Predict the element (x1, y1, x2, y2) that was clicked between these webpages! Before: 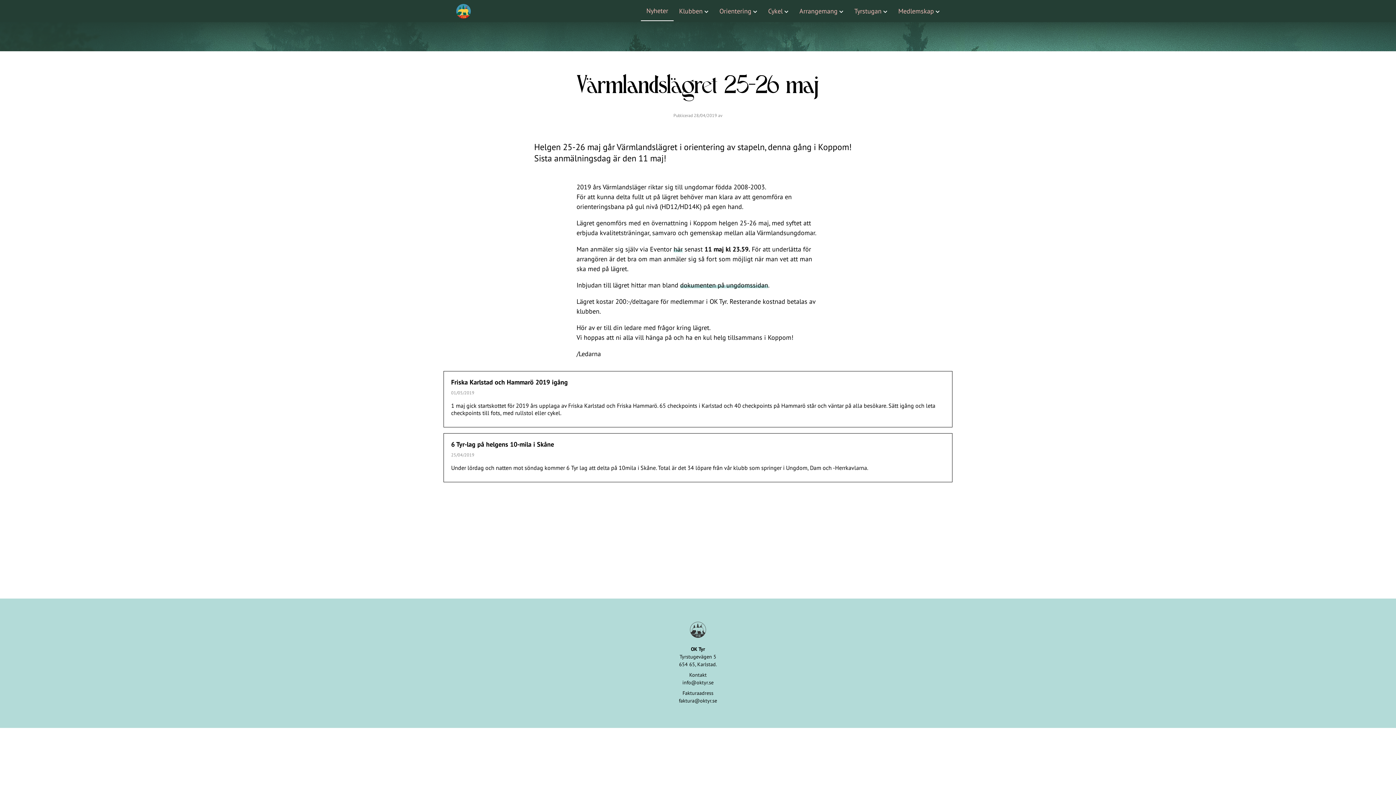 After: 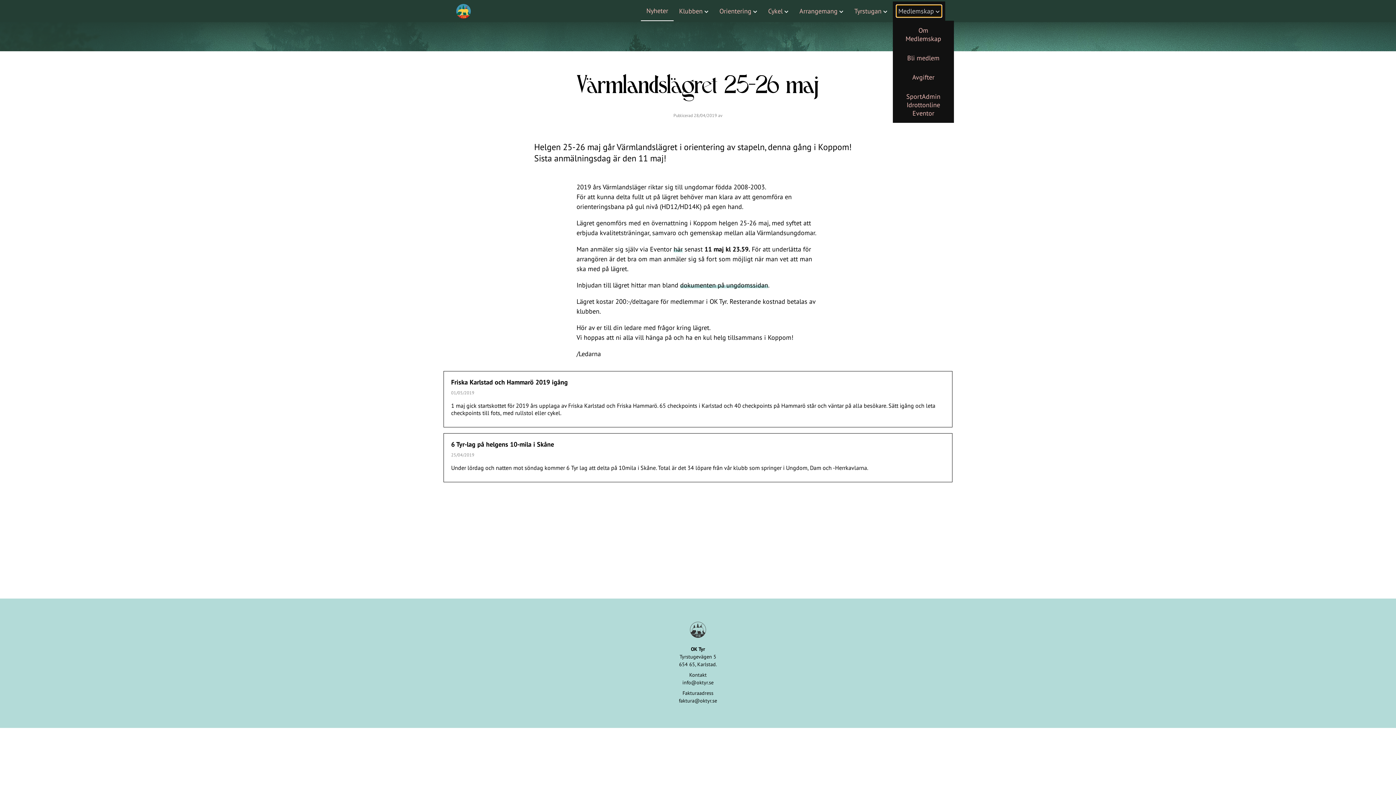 Action: label: Medlemskap bbox: (896, 5, 941, 17)